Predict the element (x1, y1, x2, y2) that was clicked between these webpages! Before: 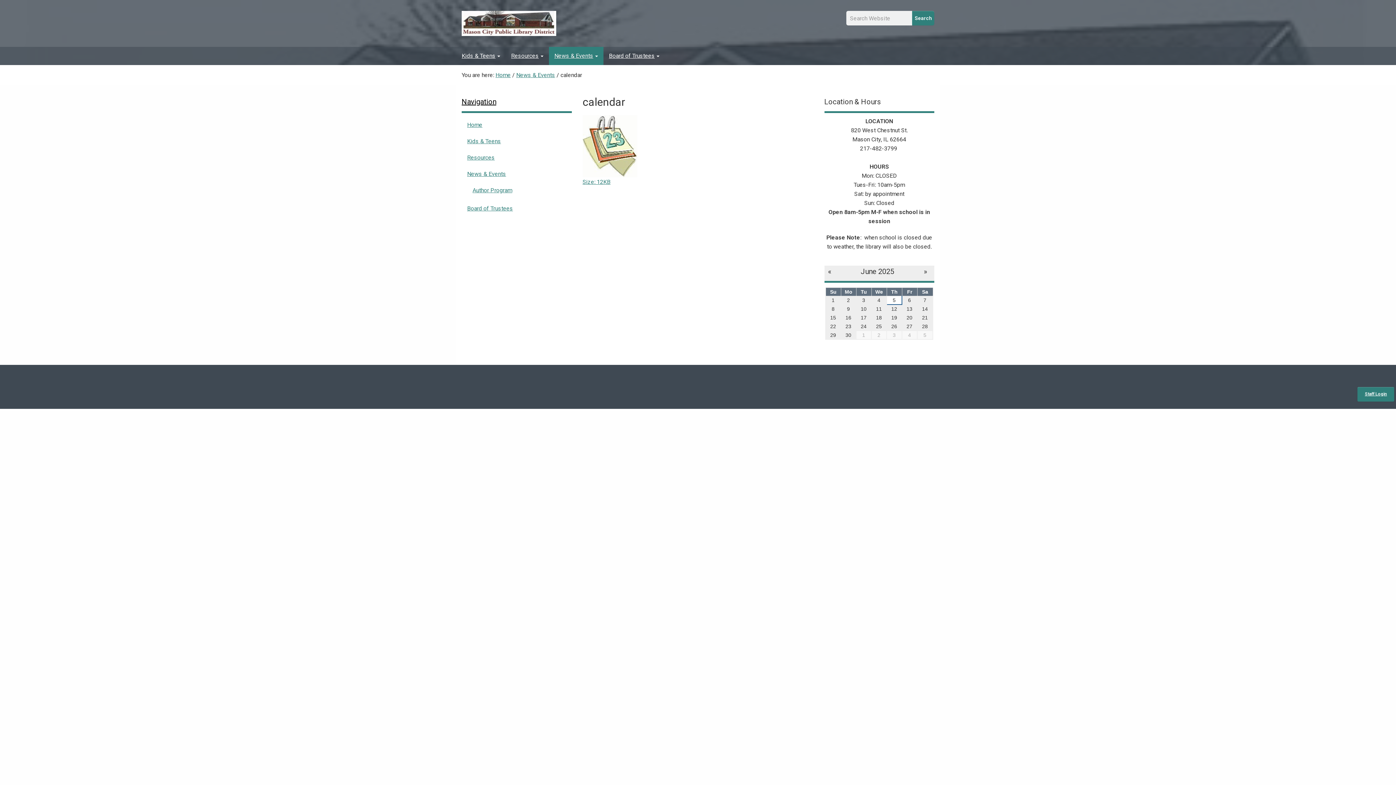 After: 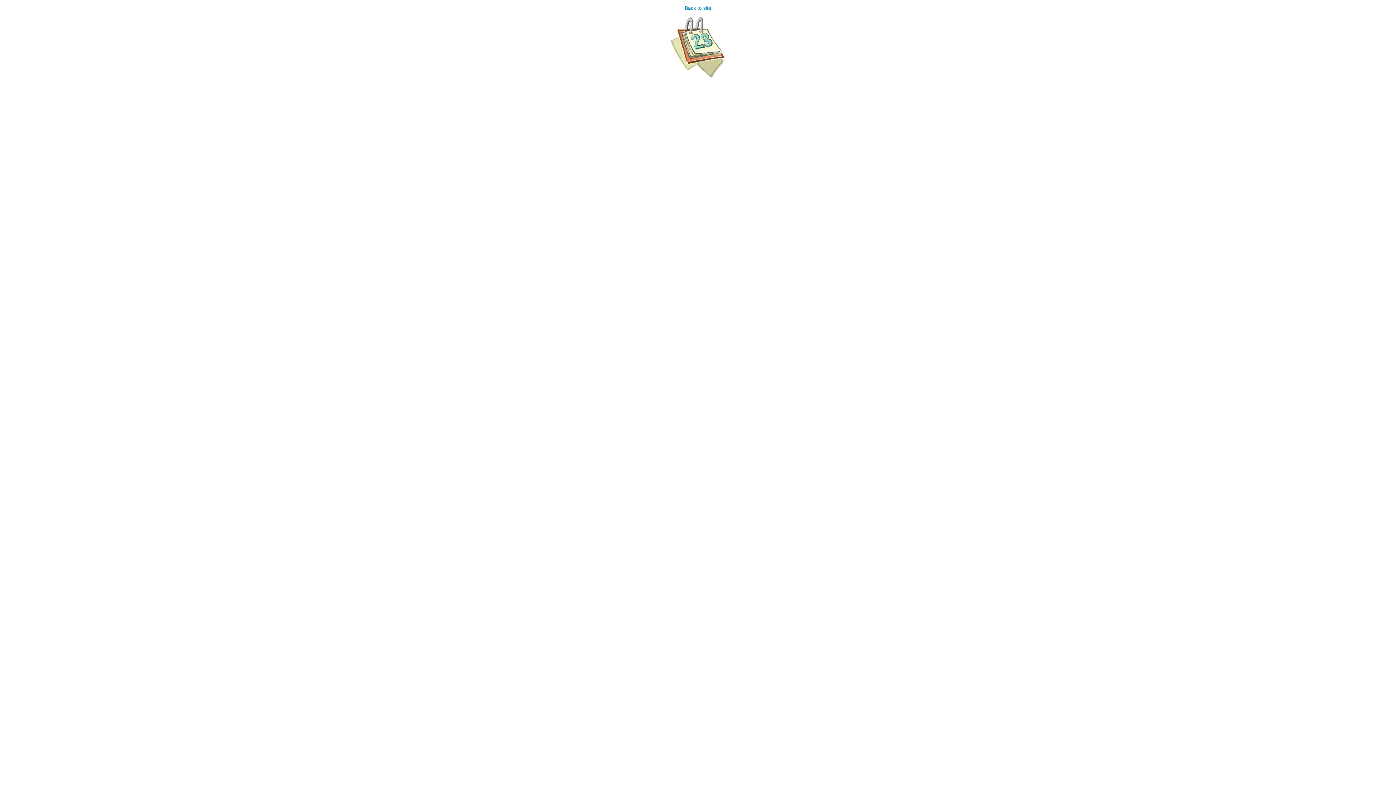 Action: bbox: (582, 115, 813, 186) label: Click to view full-size image…
Size: 12KB